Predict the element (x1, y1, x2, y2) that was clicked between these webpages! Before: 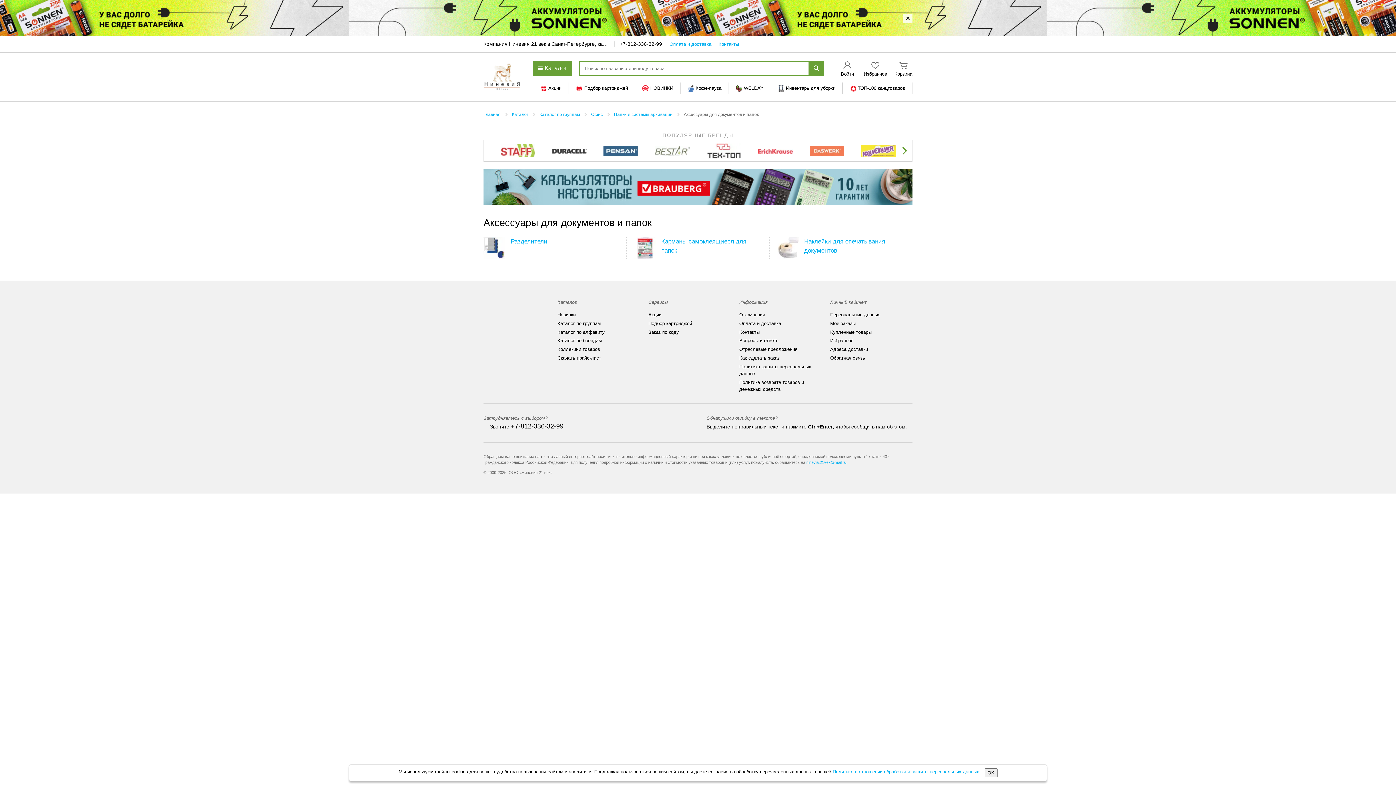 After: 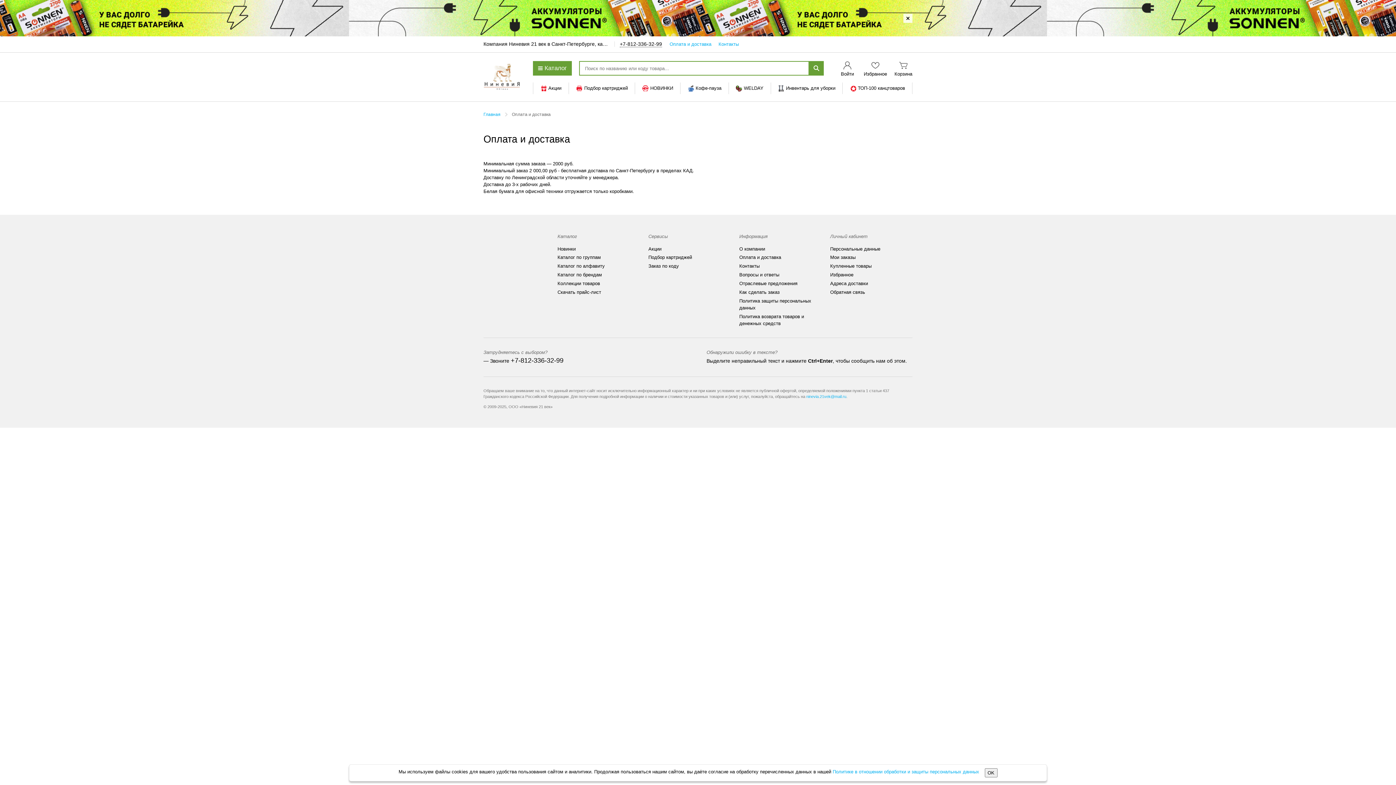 Action: bbox: (739, 318, 781, 328) label: Оплата и доставка